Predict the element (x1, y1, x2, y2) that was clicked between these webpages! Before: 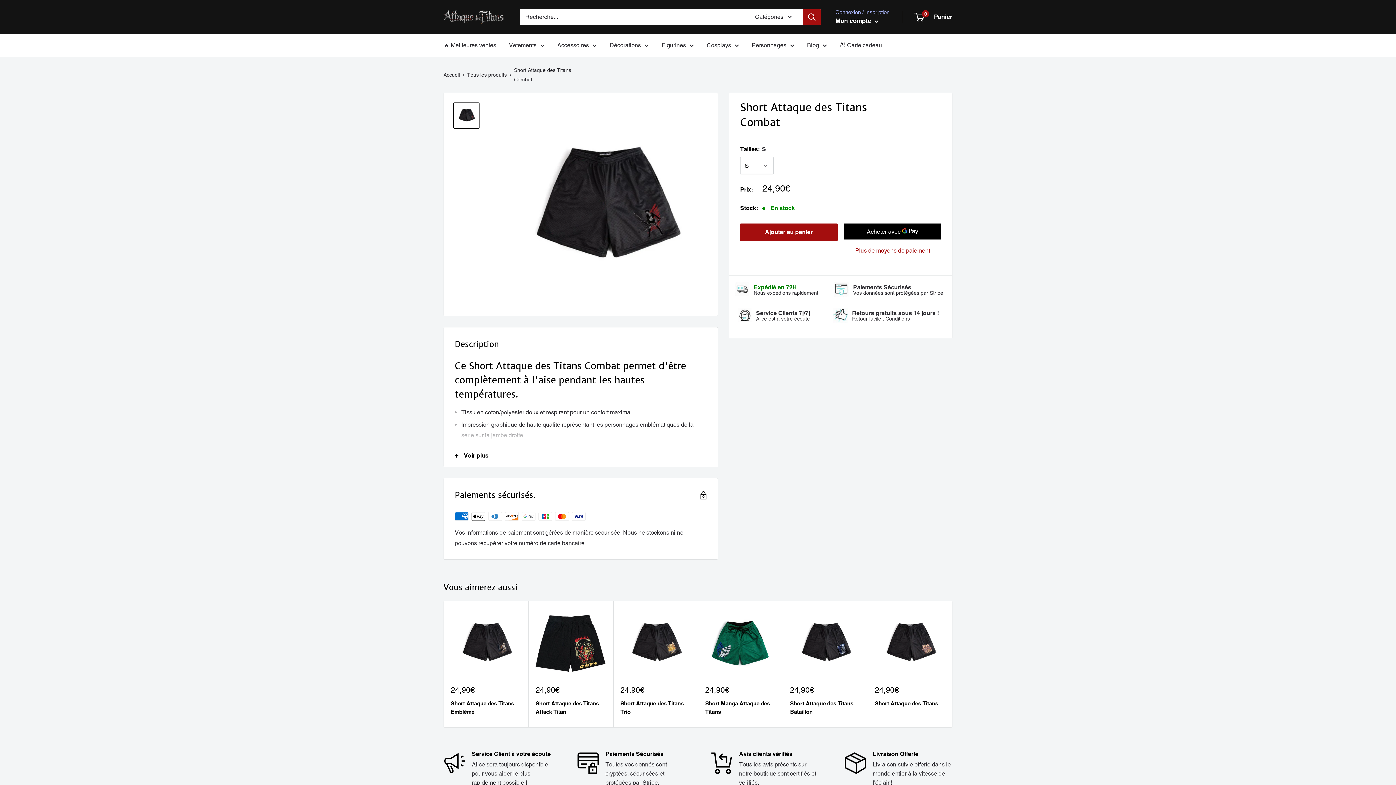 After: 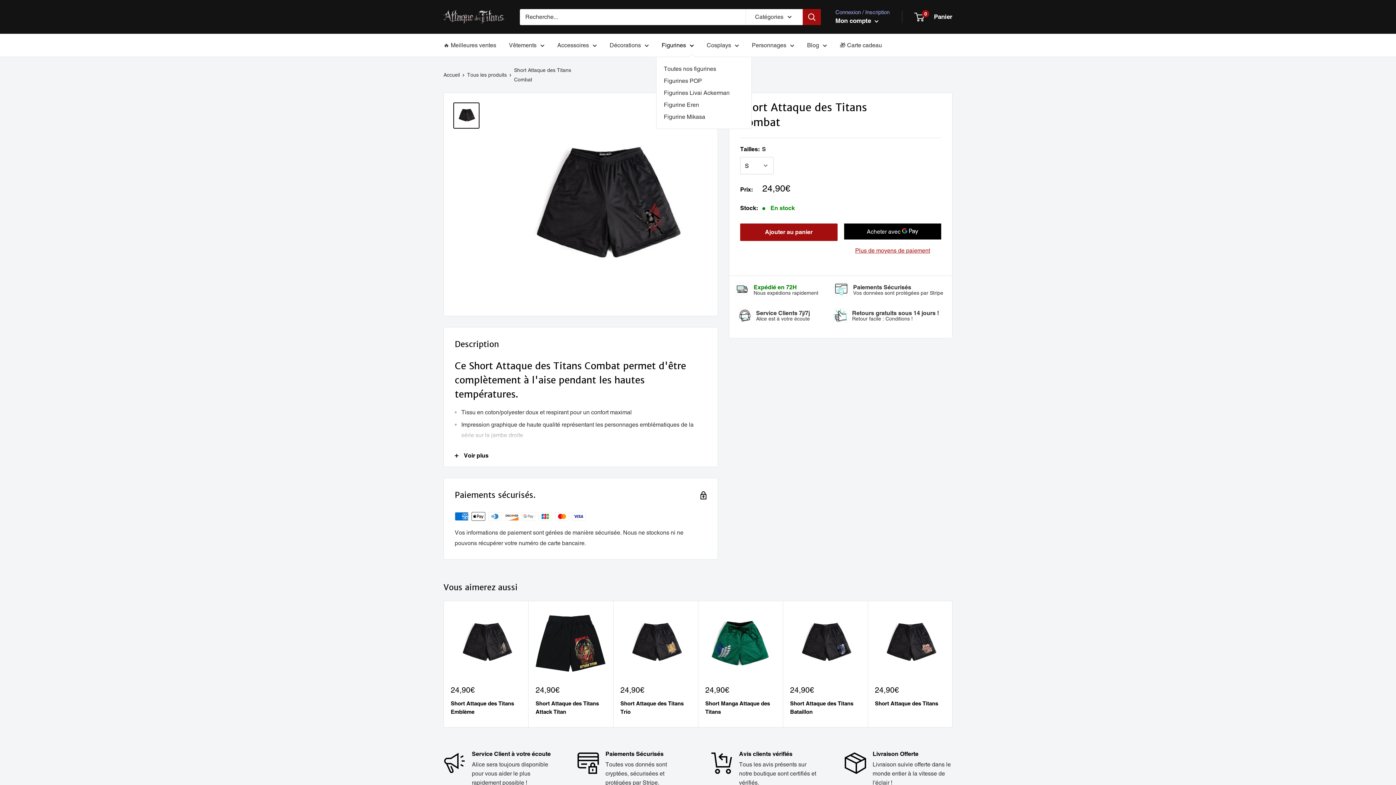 Action: bbox: (661, 40, 694, 50) label: Figurines